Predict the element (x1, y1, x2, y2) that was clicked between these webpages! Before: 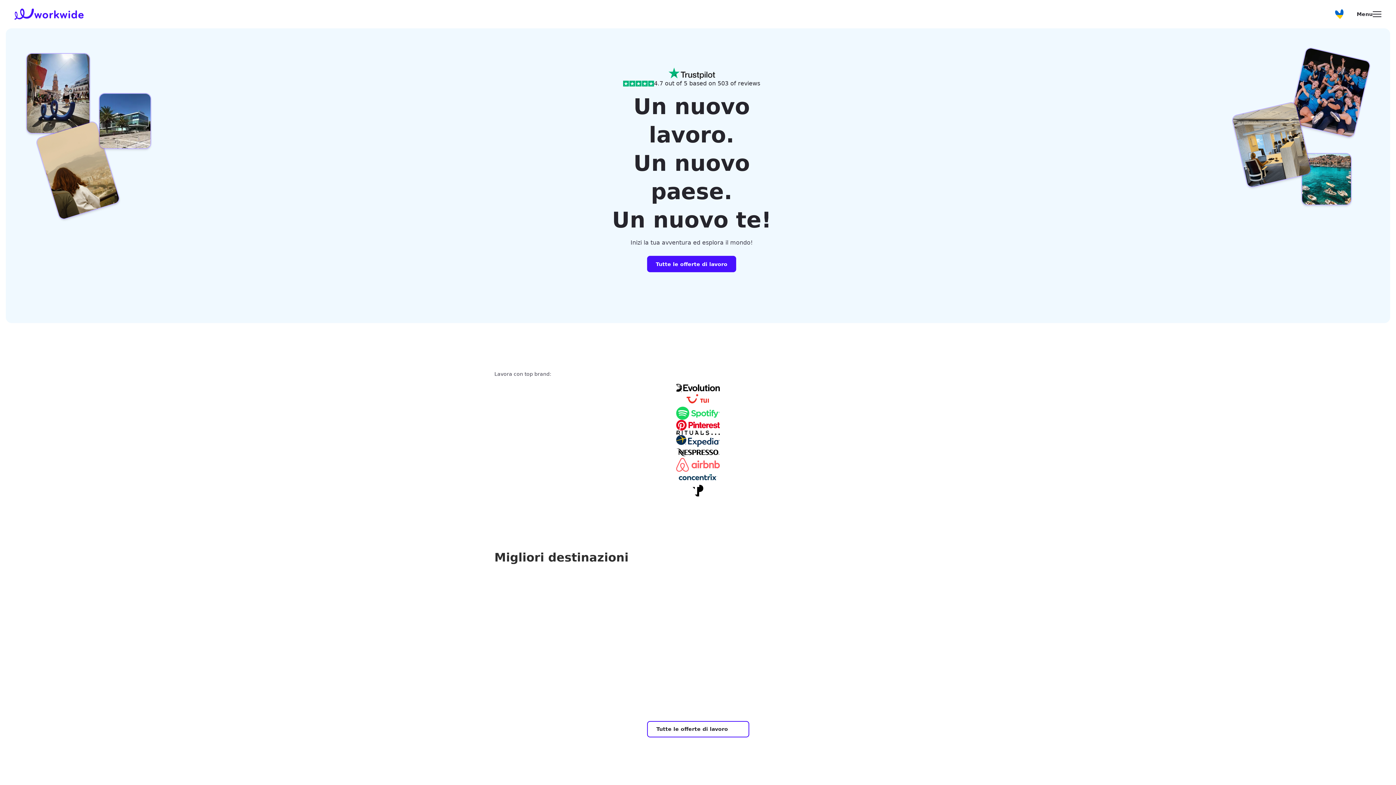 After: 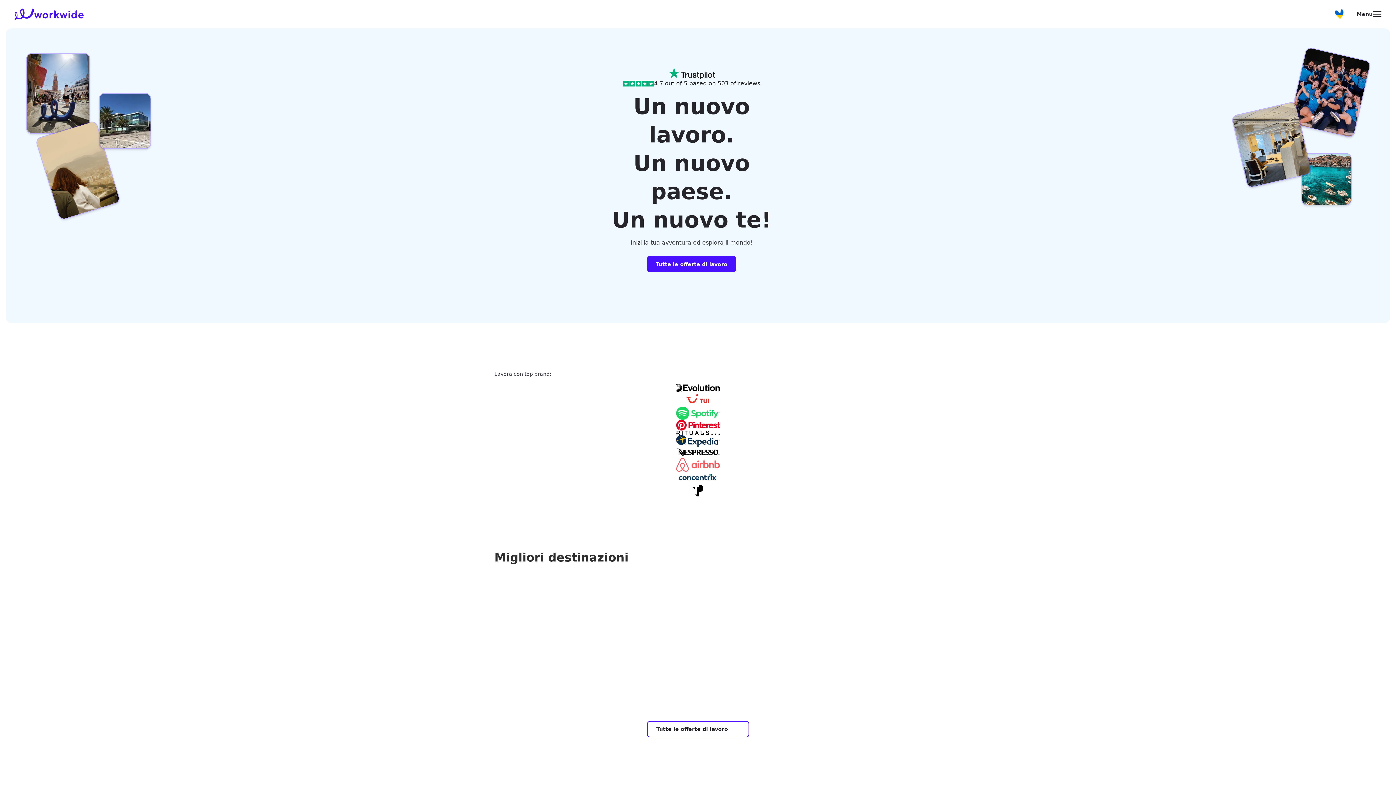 Action: label: Menu bbox: (1357, 10, 1381, 18)